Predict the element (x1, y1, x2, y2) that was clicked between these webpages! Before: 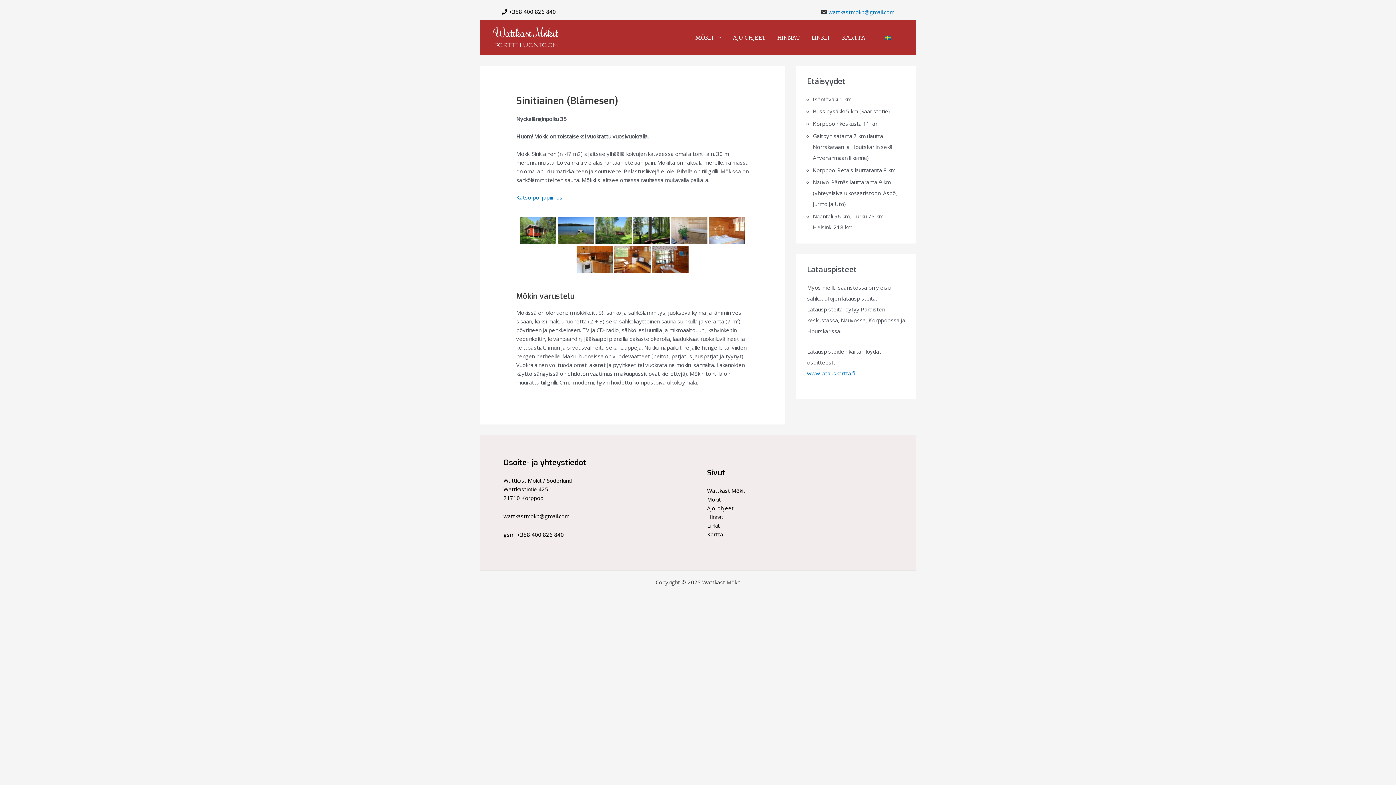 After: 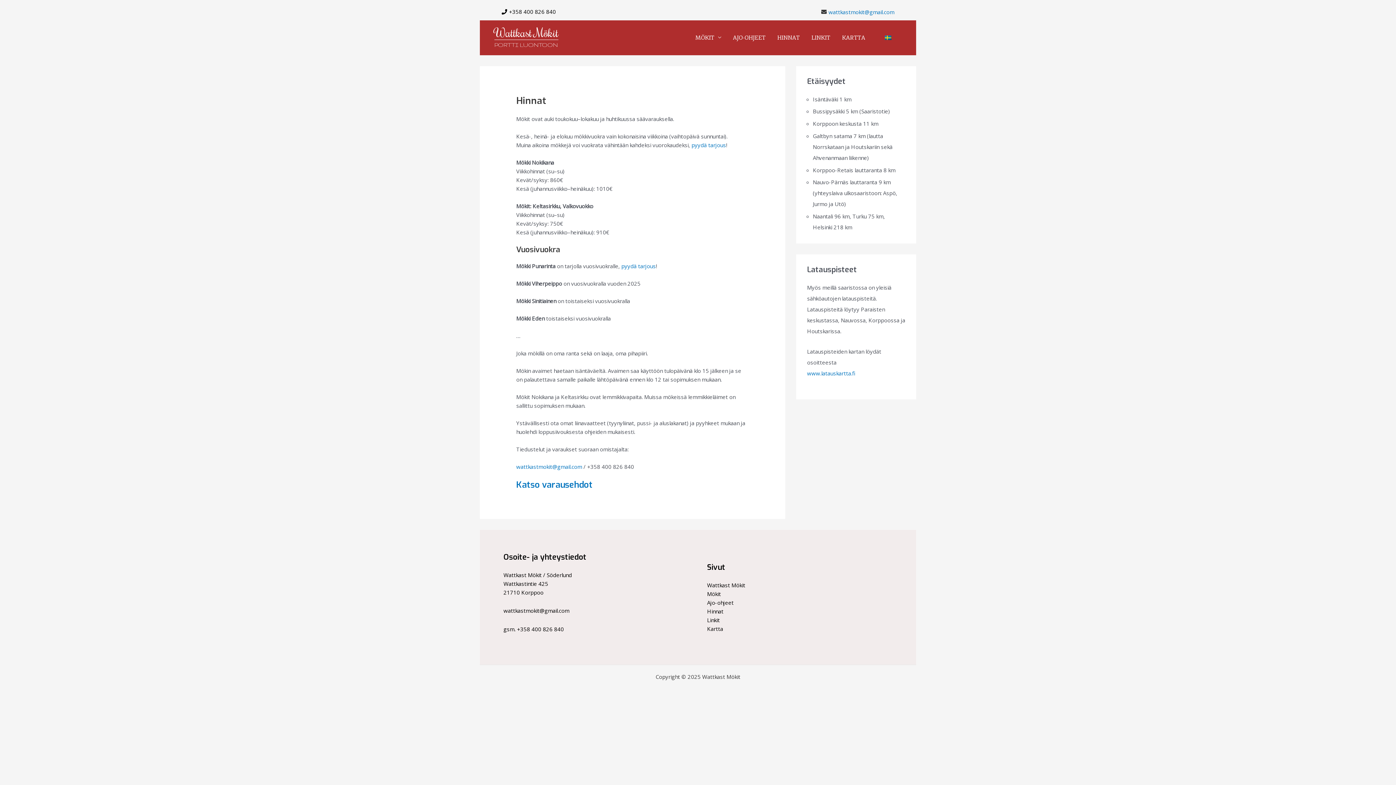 Action: bbox: (707, 513, 723, 520) label: Hinnat